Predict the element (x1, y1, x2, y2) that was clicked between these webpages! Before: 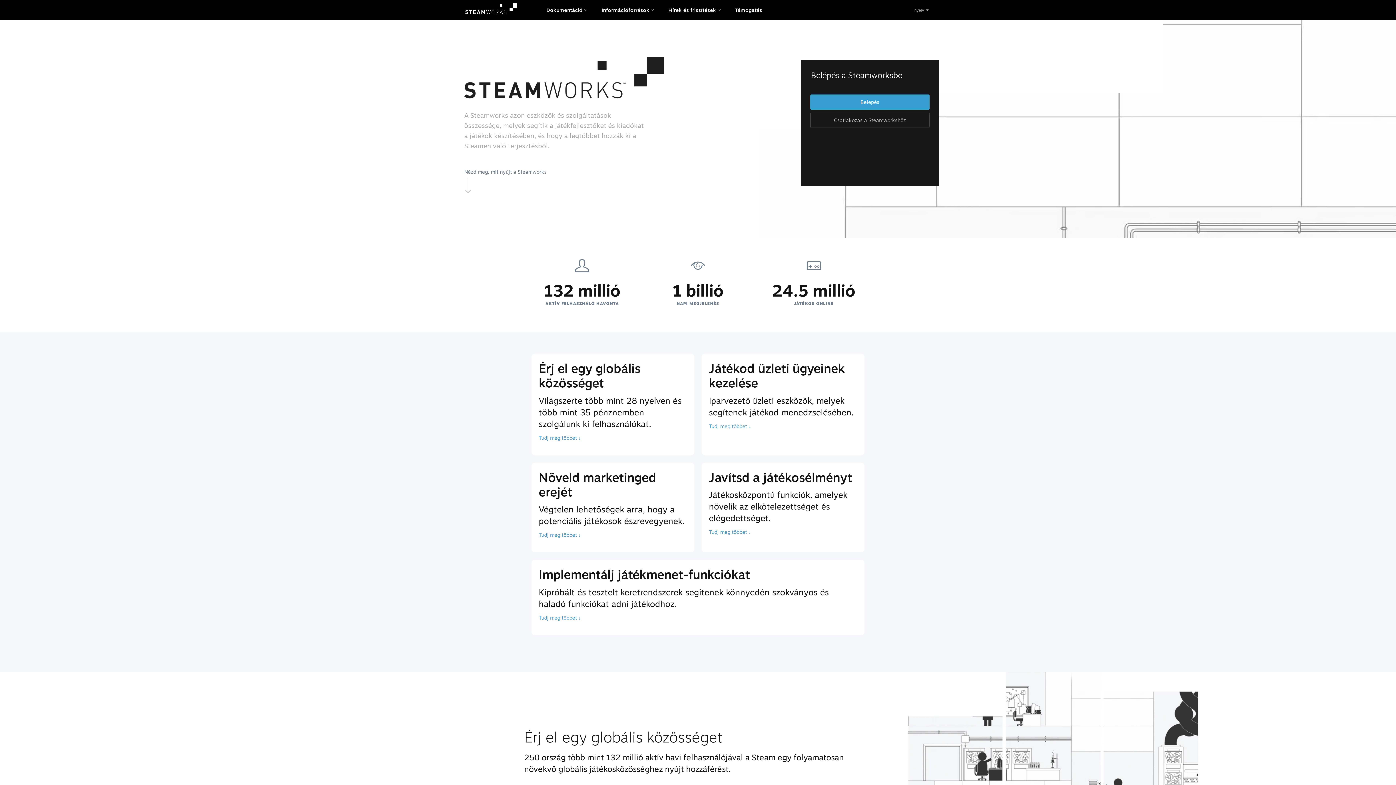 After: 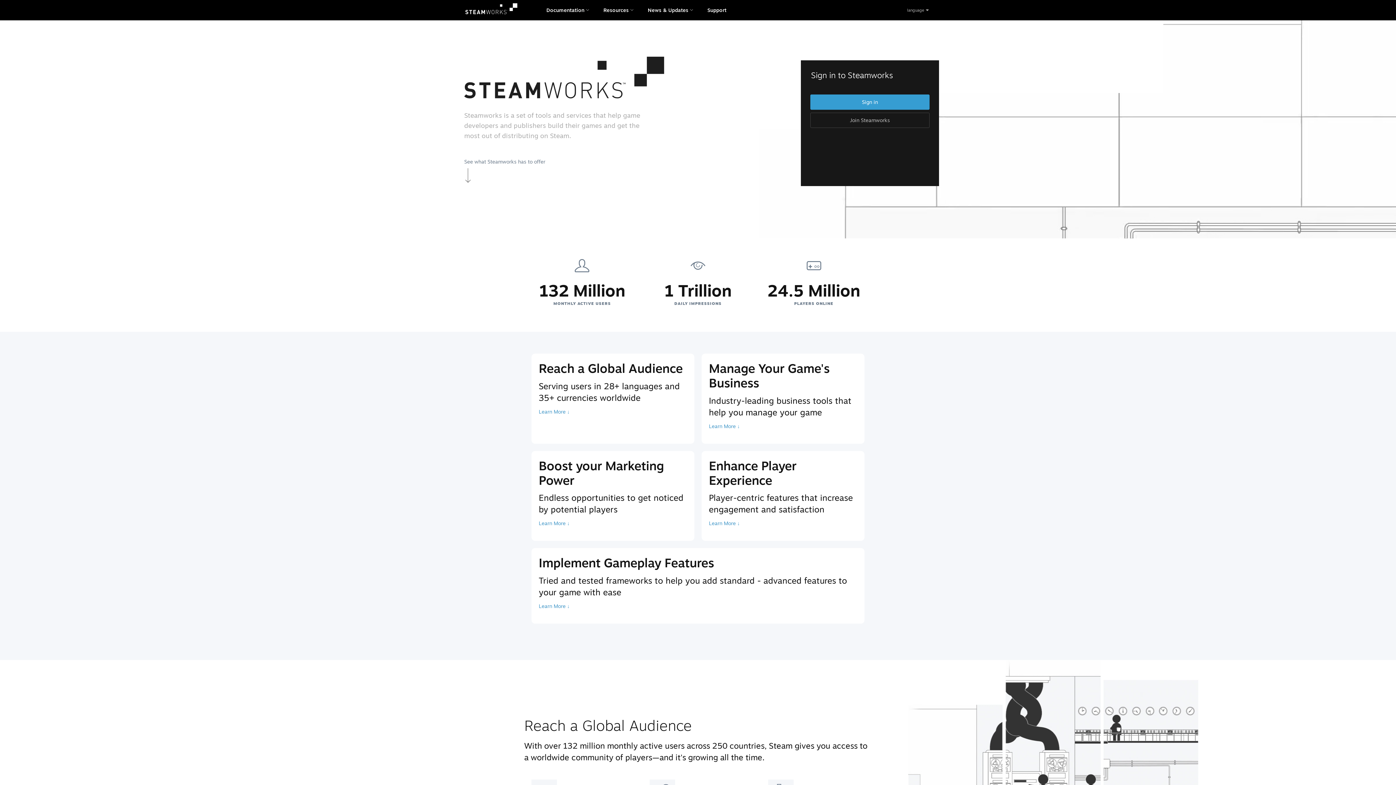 Action: bbox: (465, 0, 539, 20)